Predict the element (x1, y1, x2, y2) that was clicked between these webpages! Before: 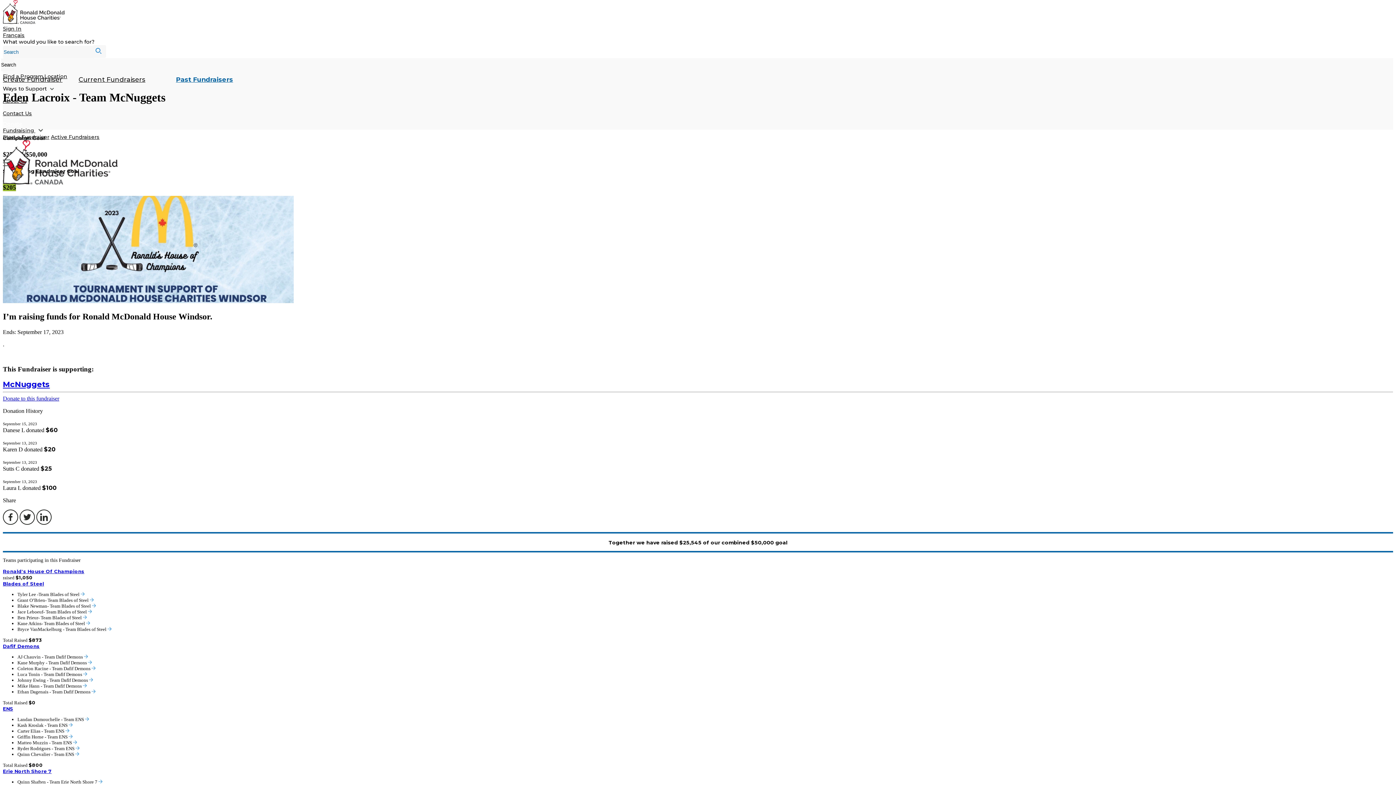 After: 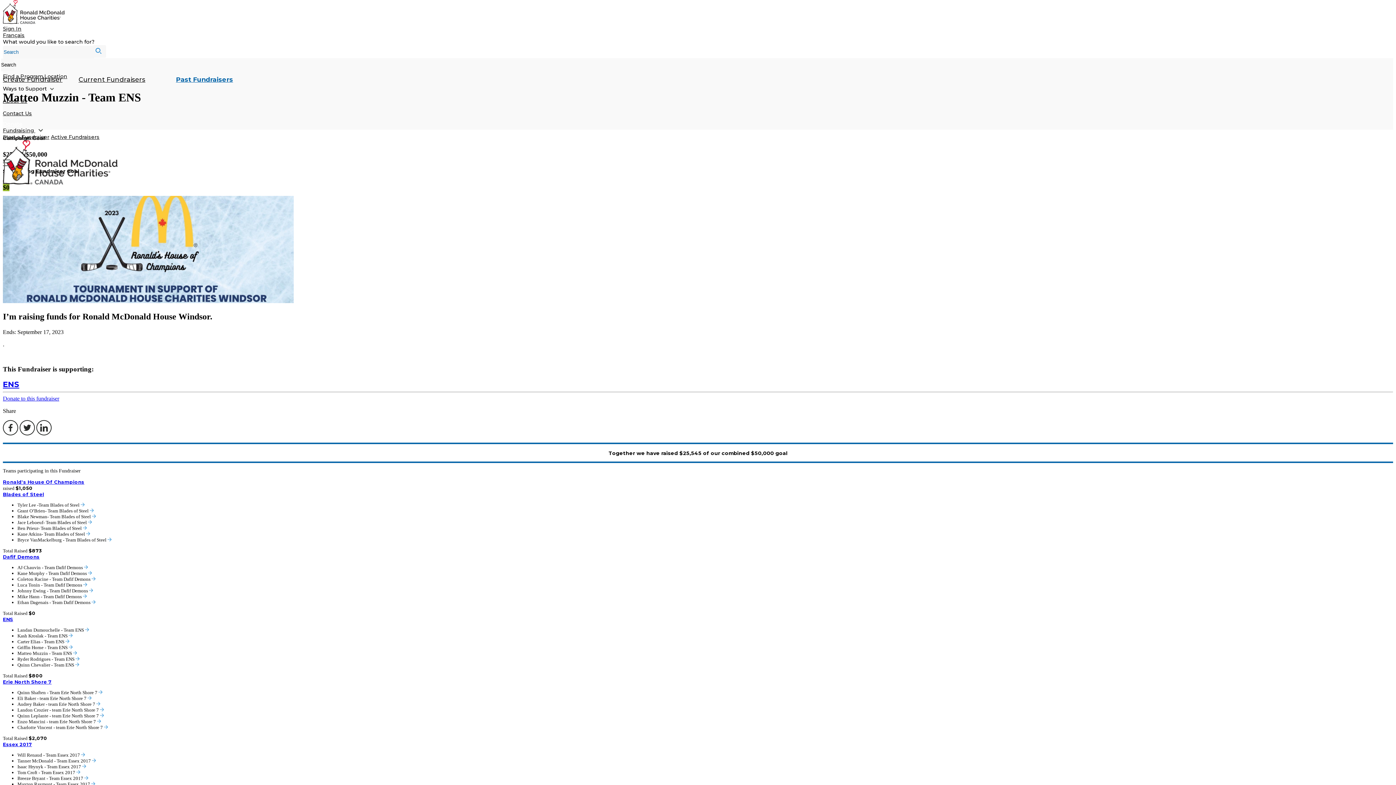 Action: bbox: (73, 740, 77, 745)